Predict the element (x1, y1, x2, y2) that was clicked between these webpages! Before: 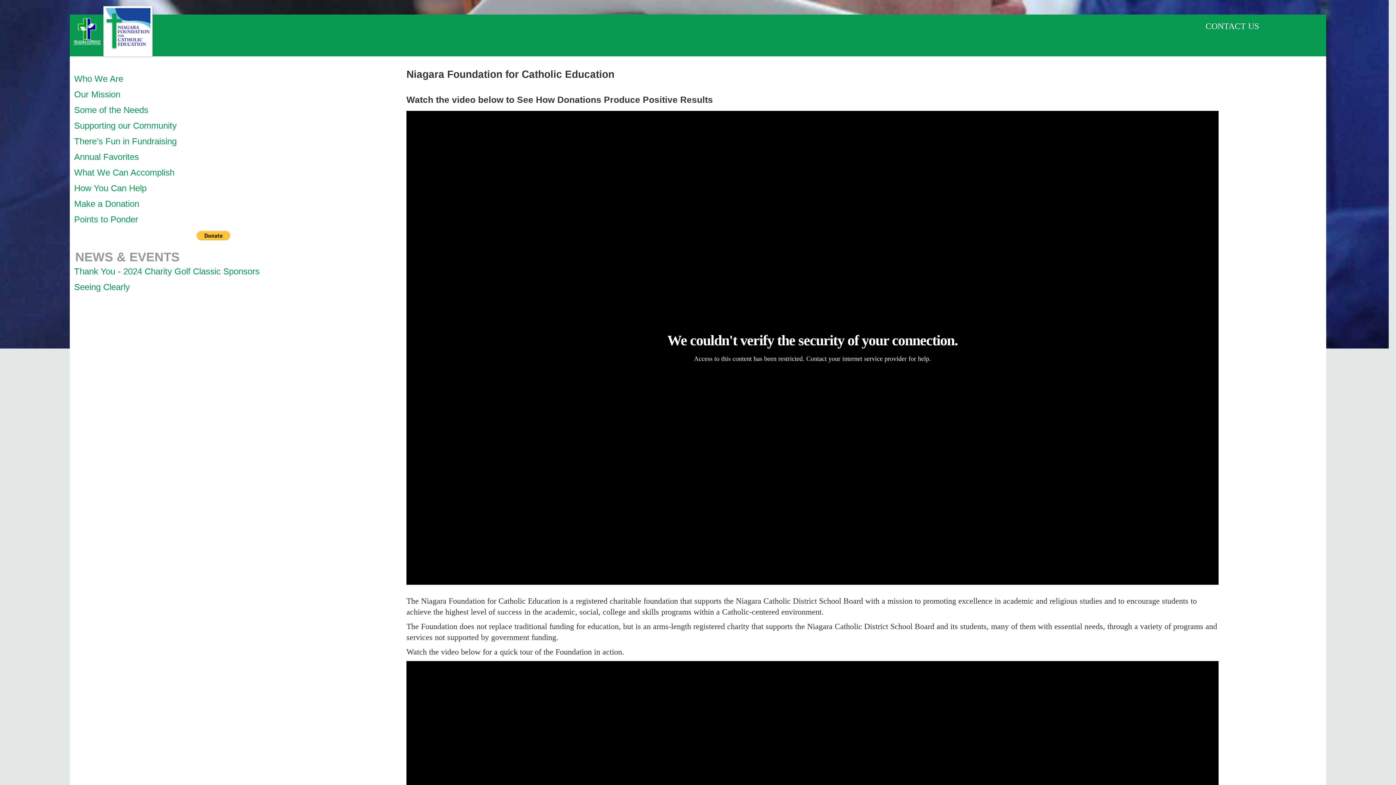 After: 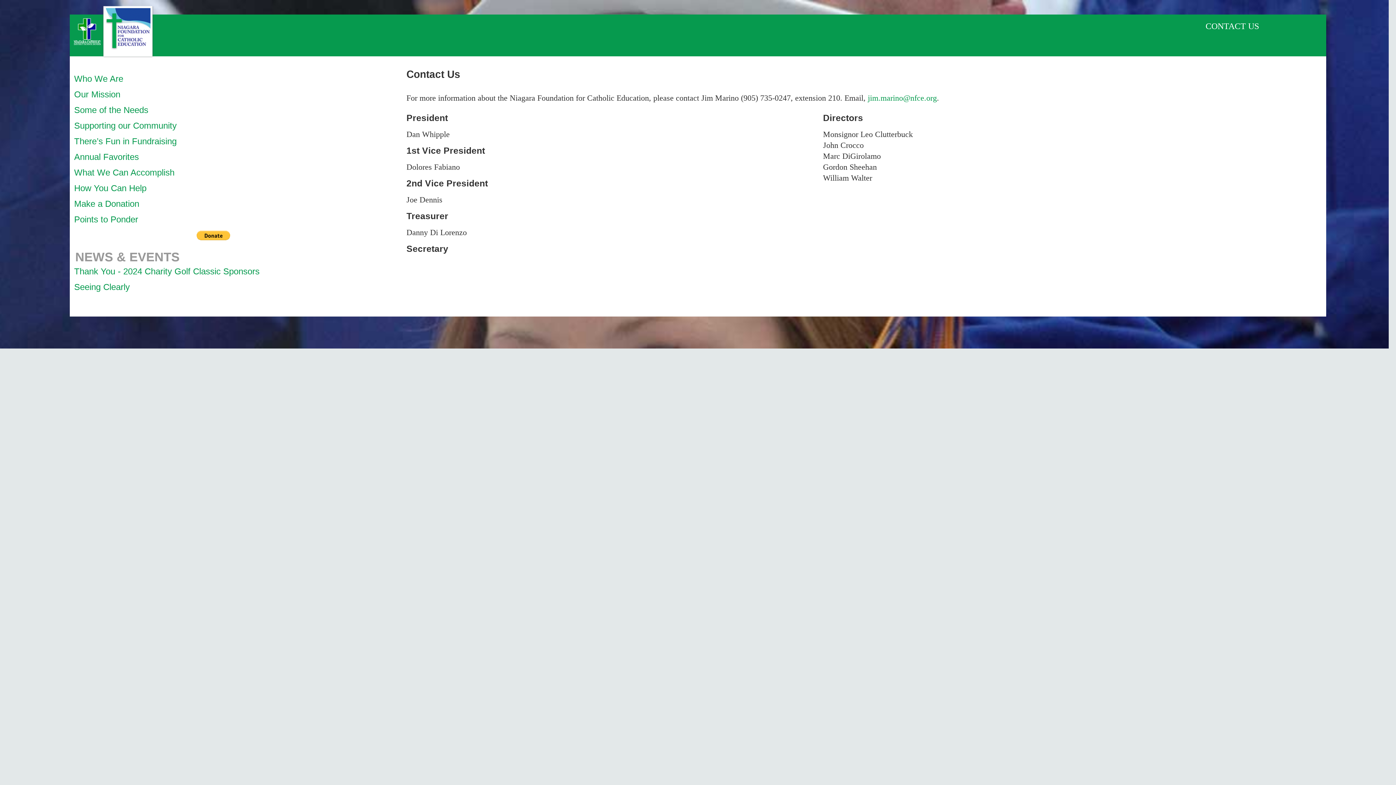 Action: bbox: (1201, 18, 1263, 33) label: CONTACT US